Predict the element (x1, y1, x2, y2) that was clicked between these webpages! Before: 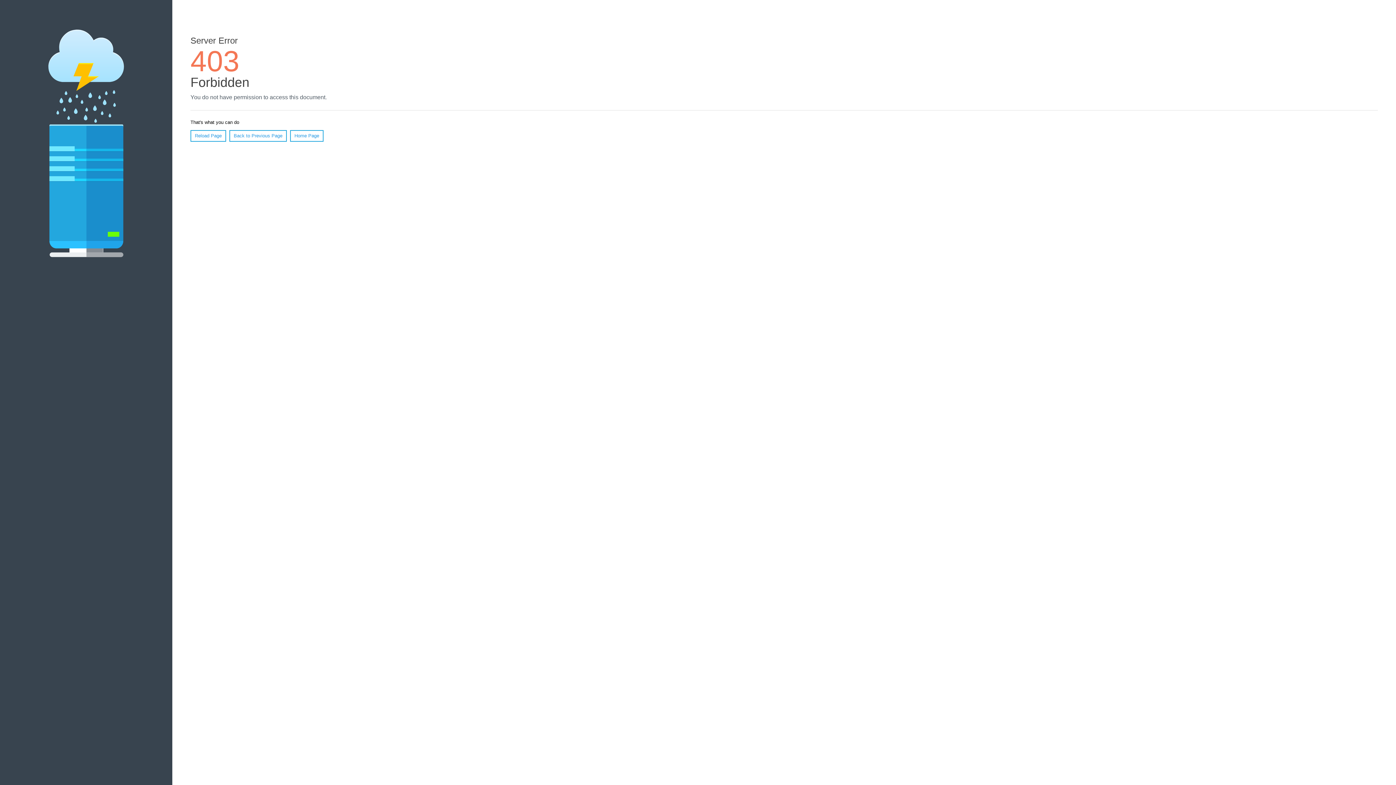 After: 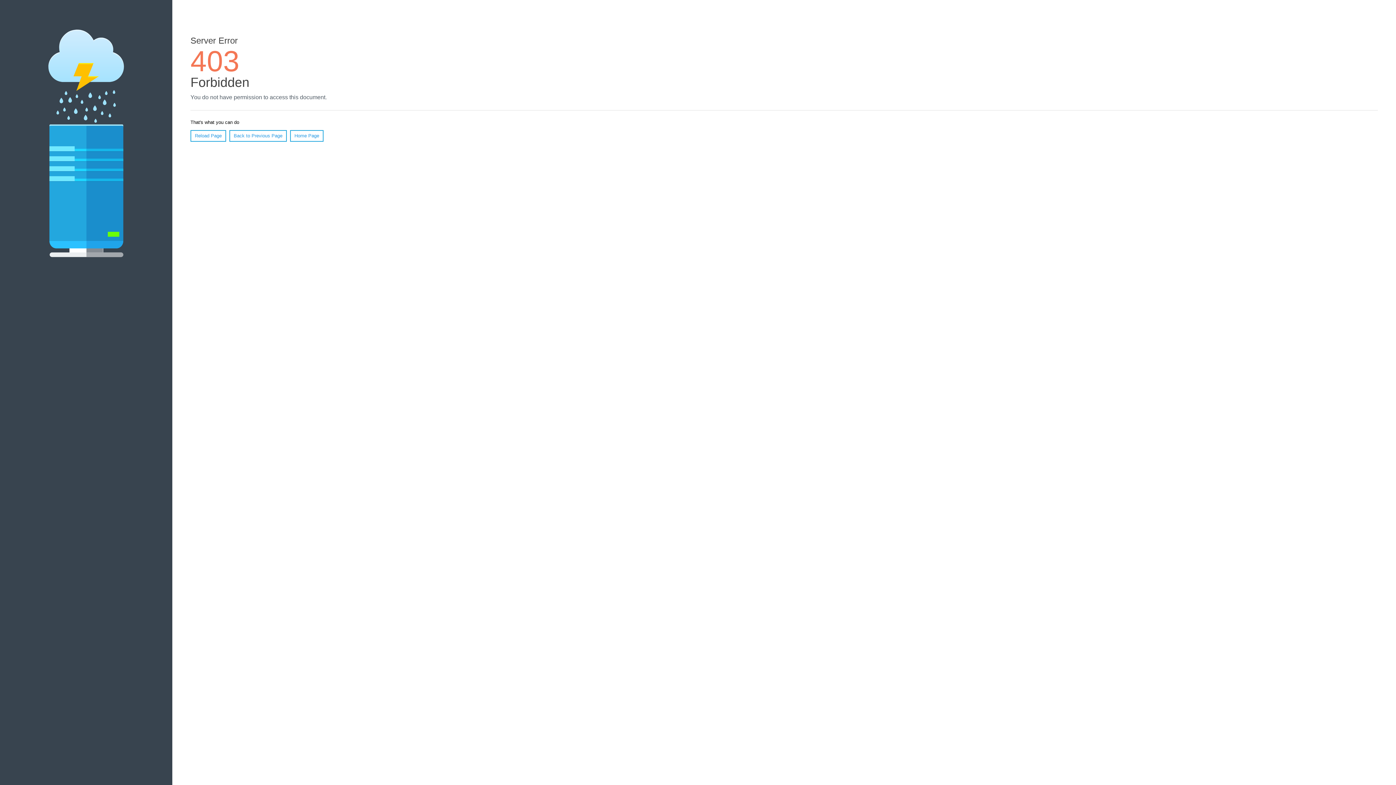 Action: bbox: (190, 130, 226, 141) label: Reload Page